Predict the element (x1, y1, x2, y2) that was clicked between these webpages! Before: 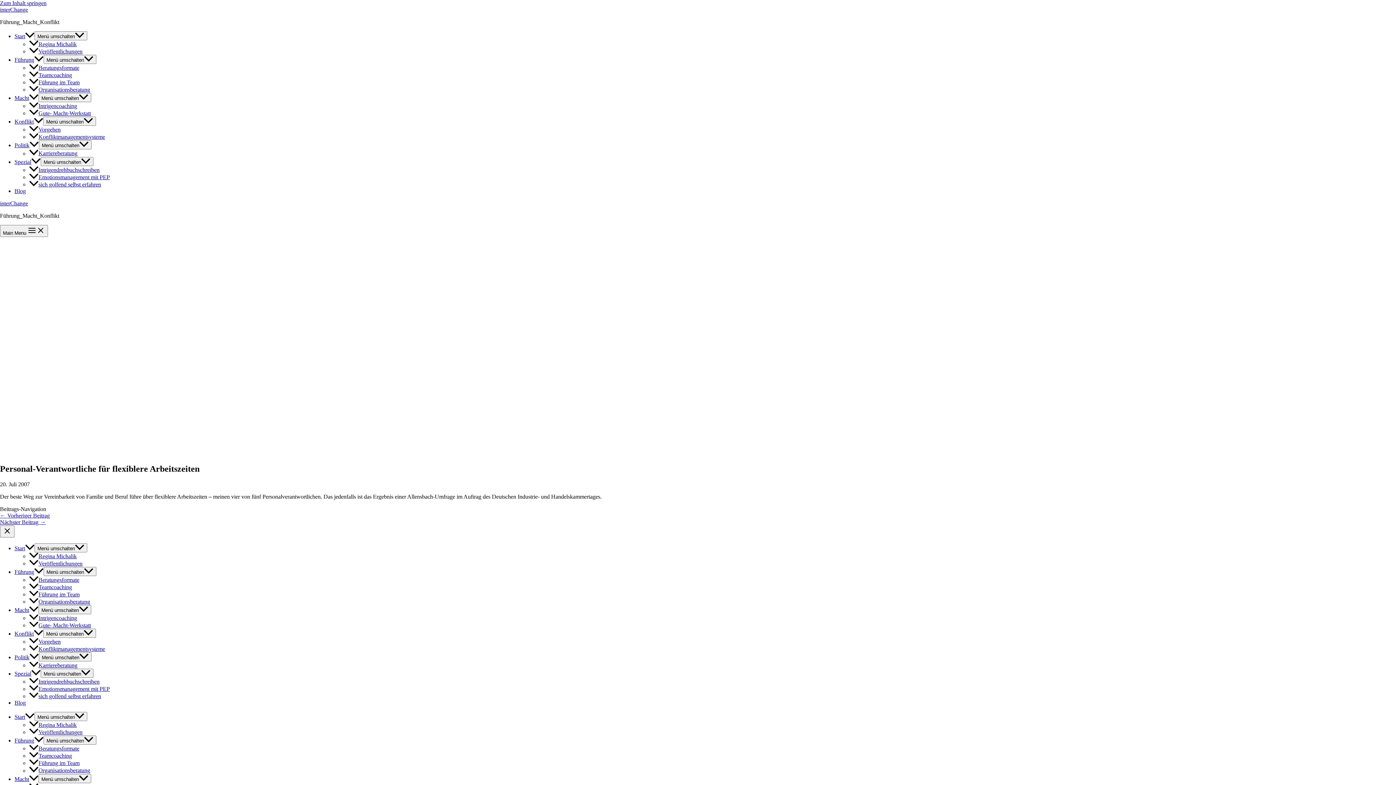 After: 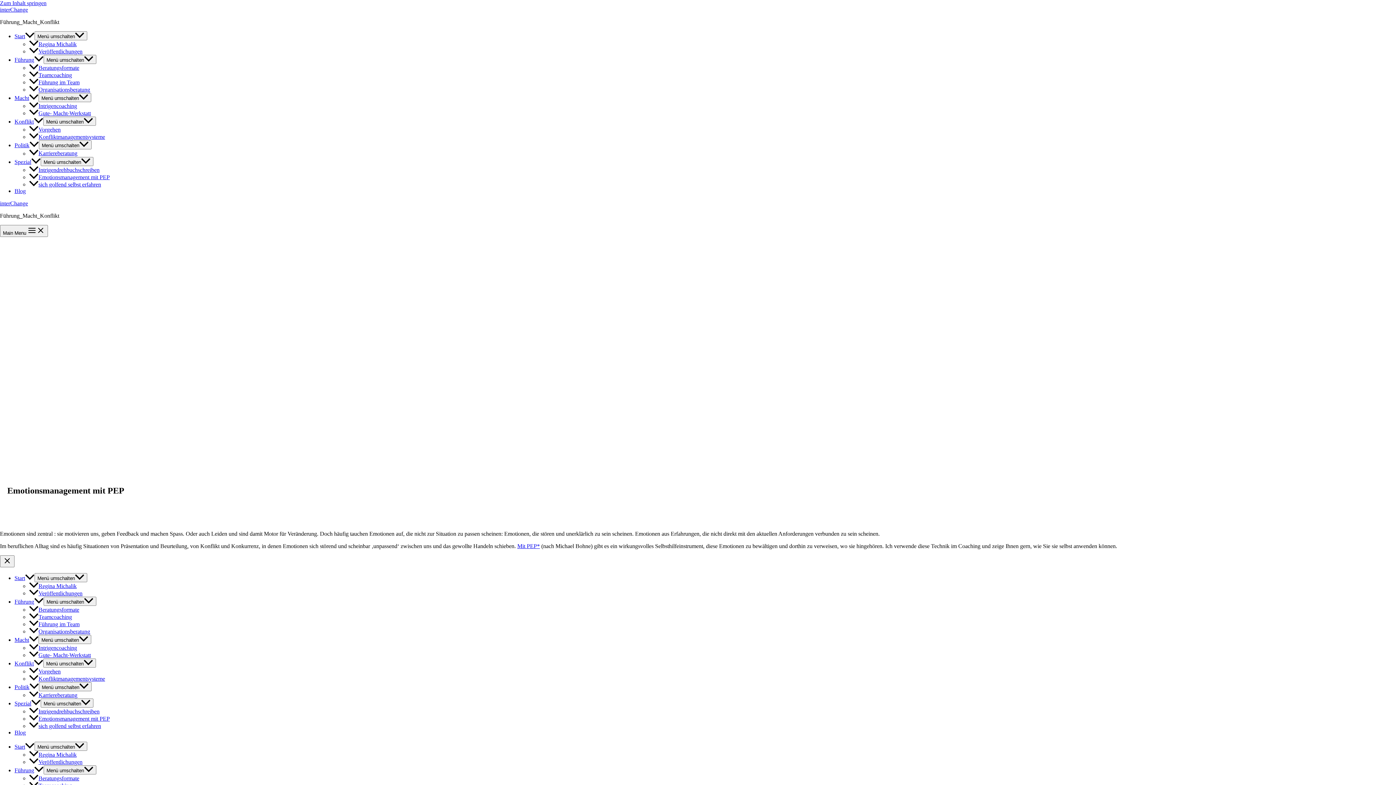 Action: label: Emotionsmanagement mit PEP bbox: (29, 686, 109, 692)